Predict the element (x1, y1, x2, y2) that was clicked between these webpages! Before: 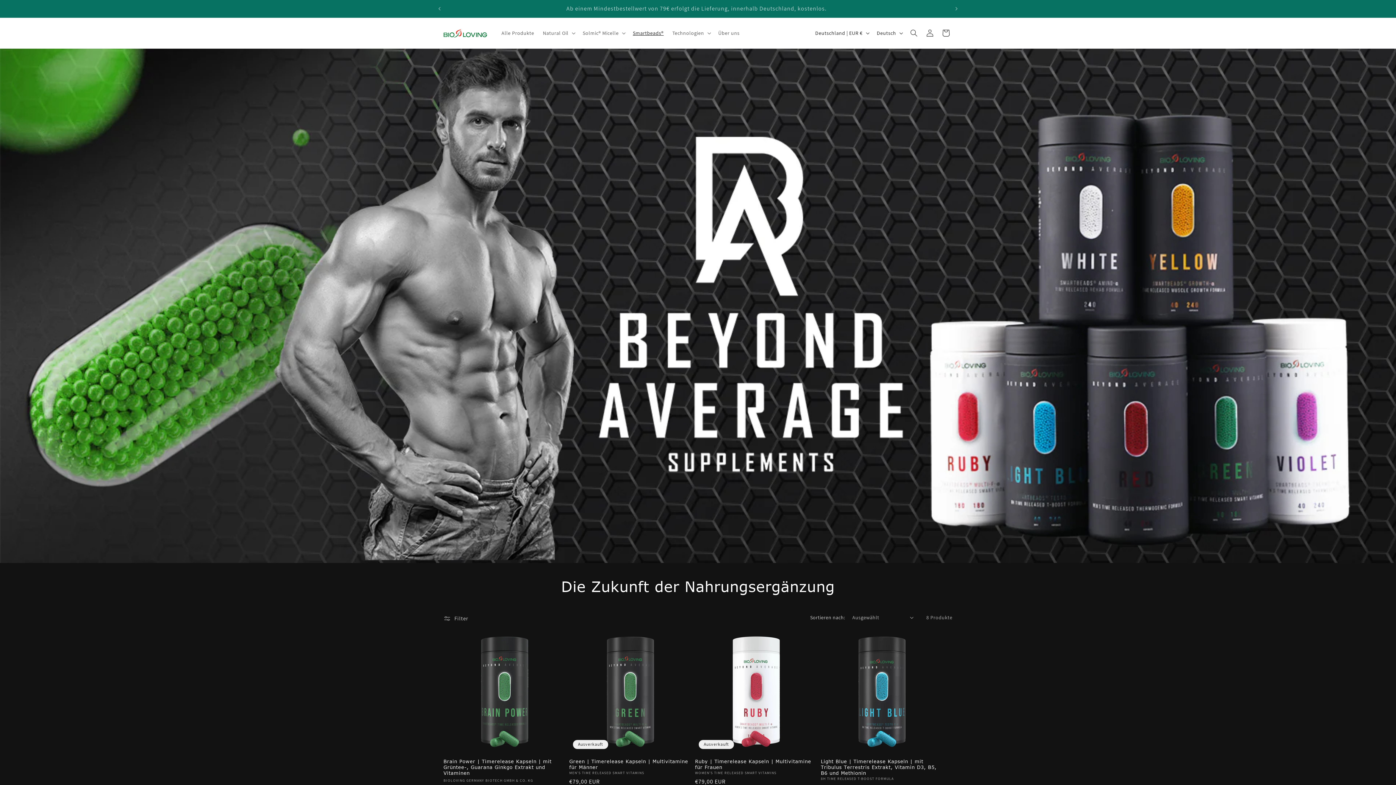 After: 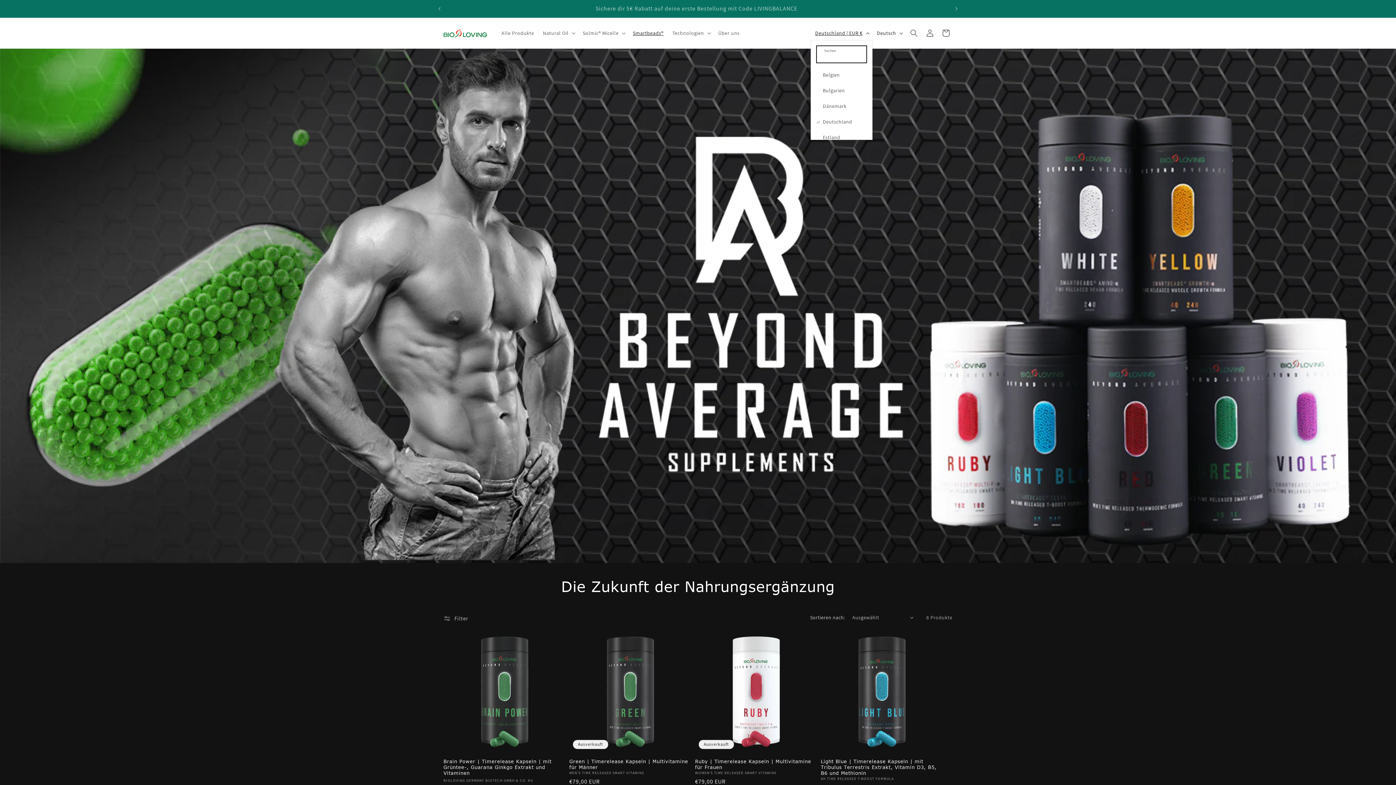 Action: bbox: (811, 26, 872, 40) label: Deutschland | EUR €